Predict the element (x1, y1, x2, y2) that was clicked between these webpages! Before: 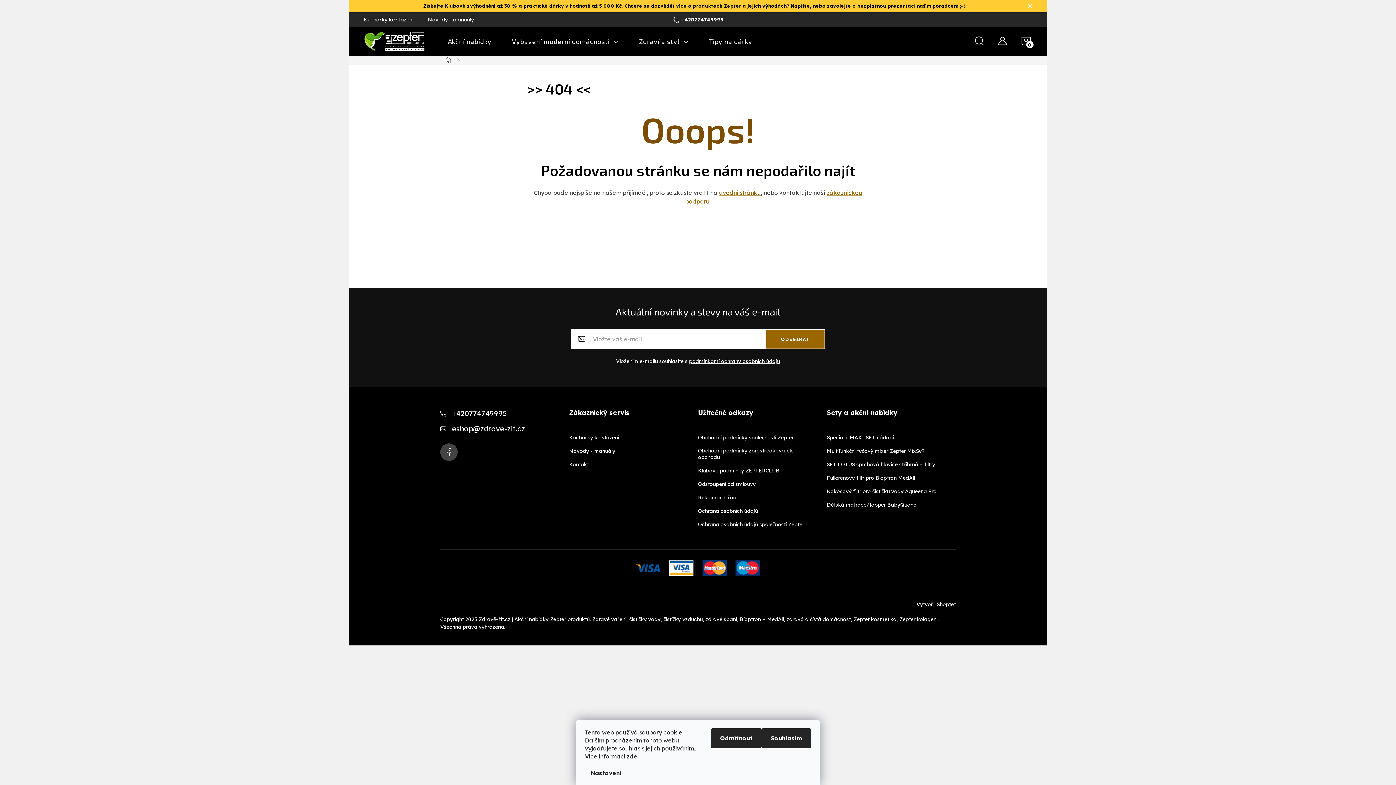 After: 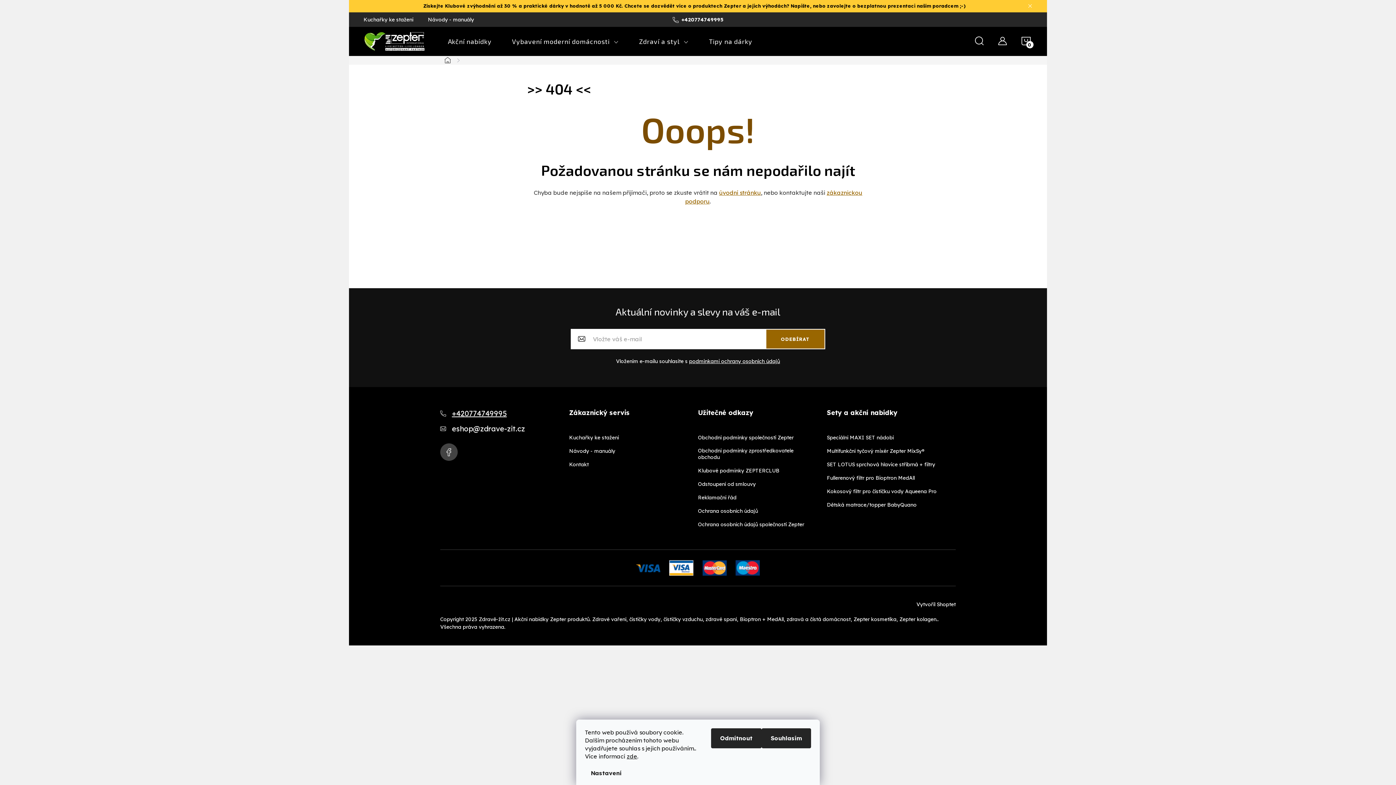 Action: label: Zavolat na +420774749995 bbox: (452, 409, 506, 418)